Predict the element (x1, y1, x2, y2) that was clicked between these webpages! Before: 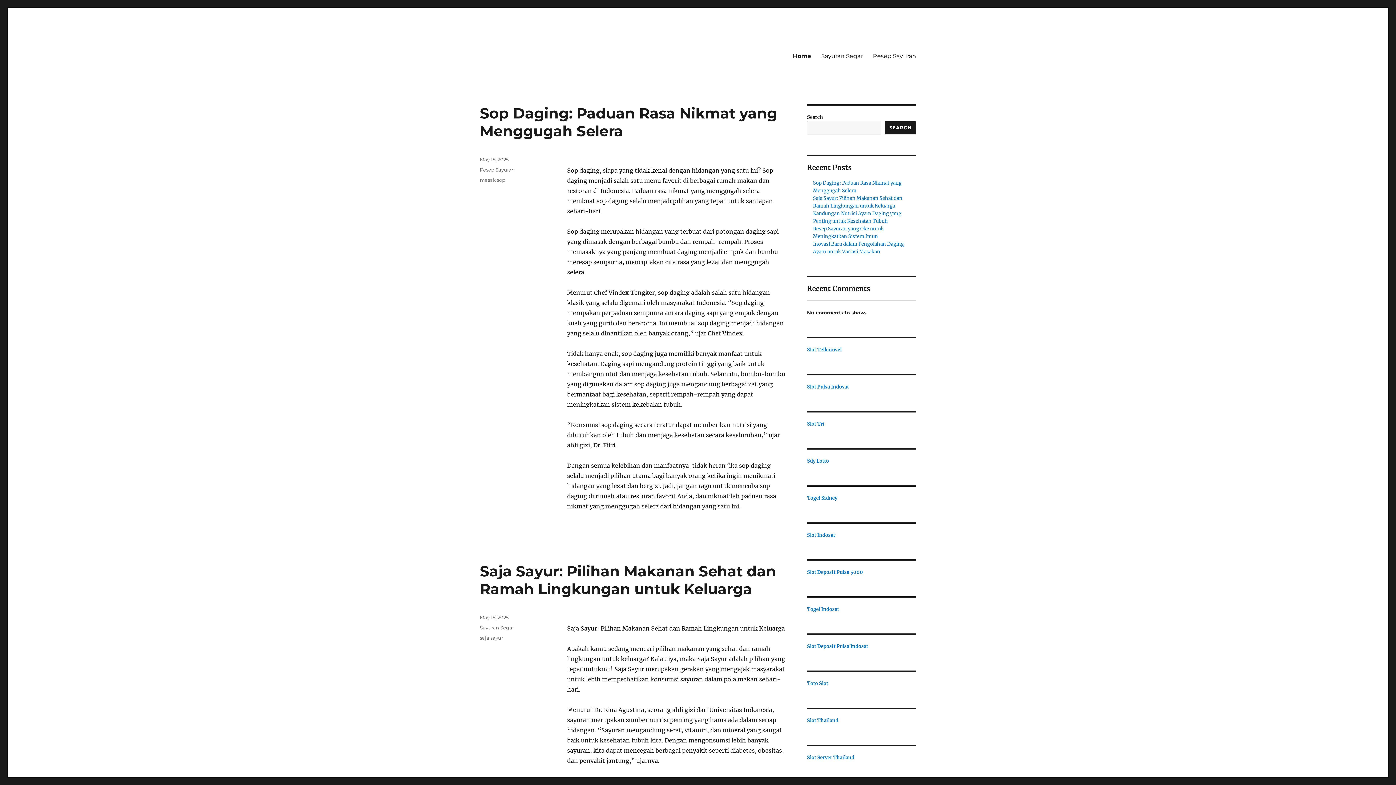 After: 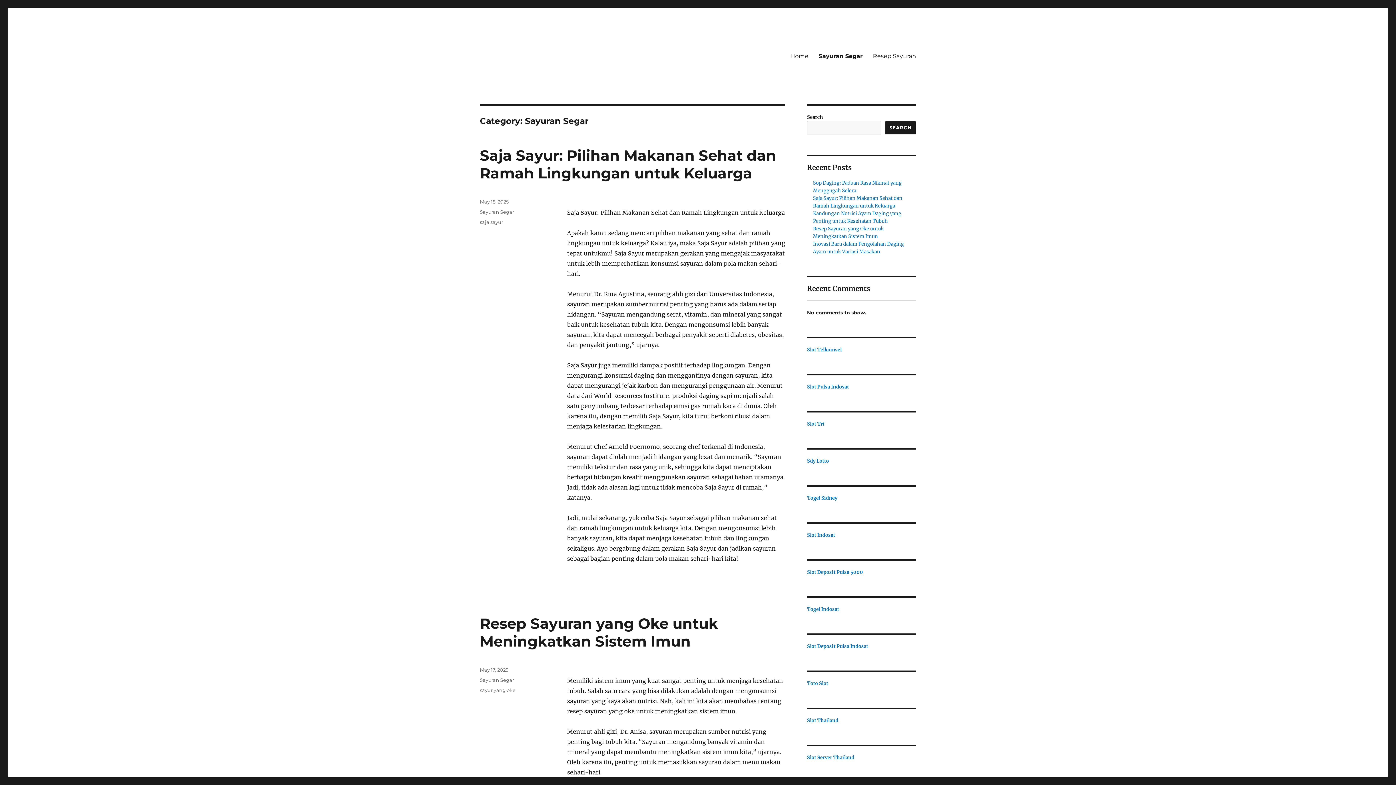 Action: bbox: (480, 625, 514, 630) label: Sayuran Segar